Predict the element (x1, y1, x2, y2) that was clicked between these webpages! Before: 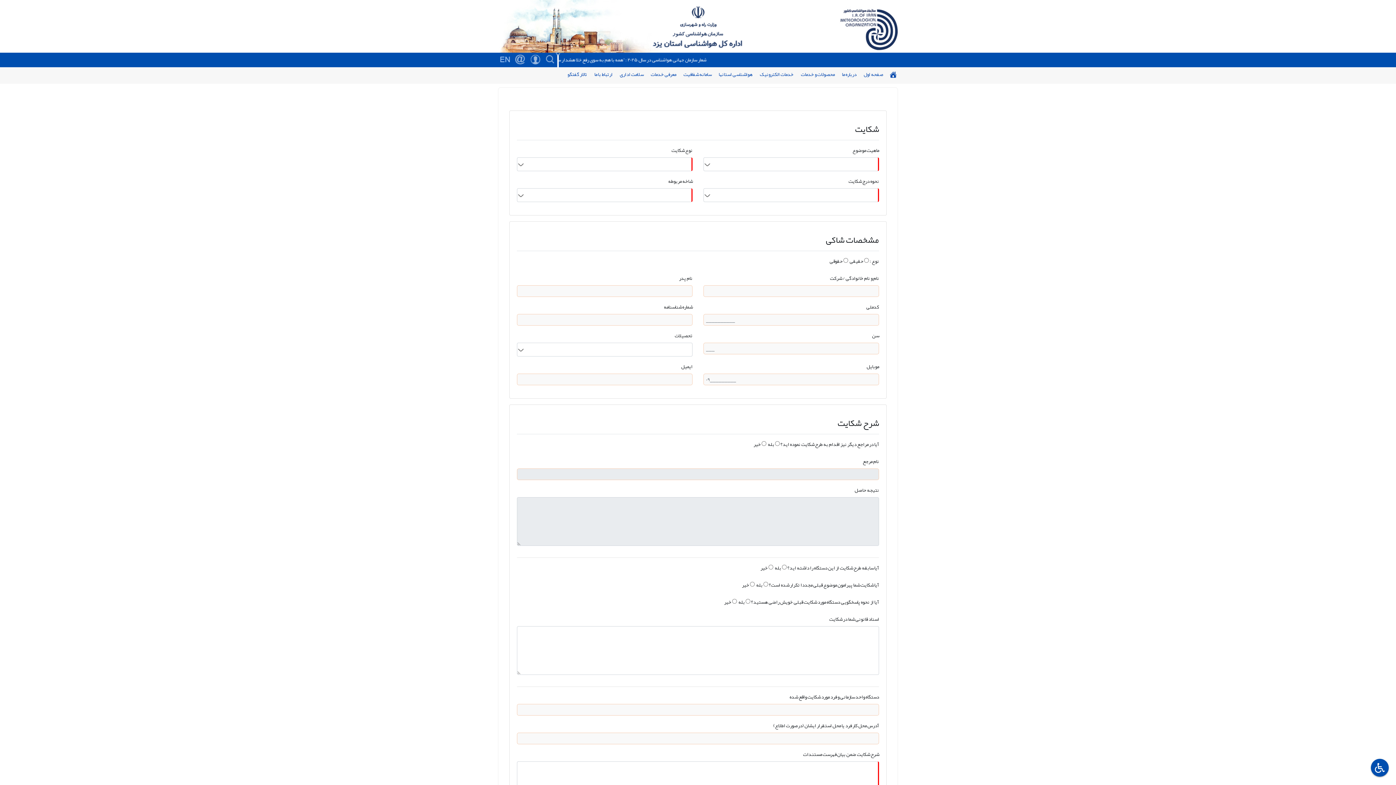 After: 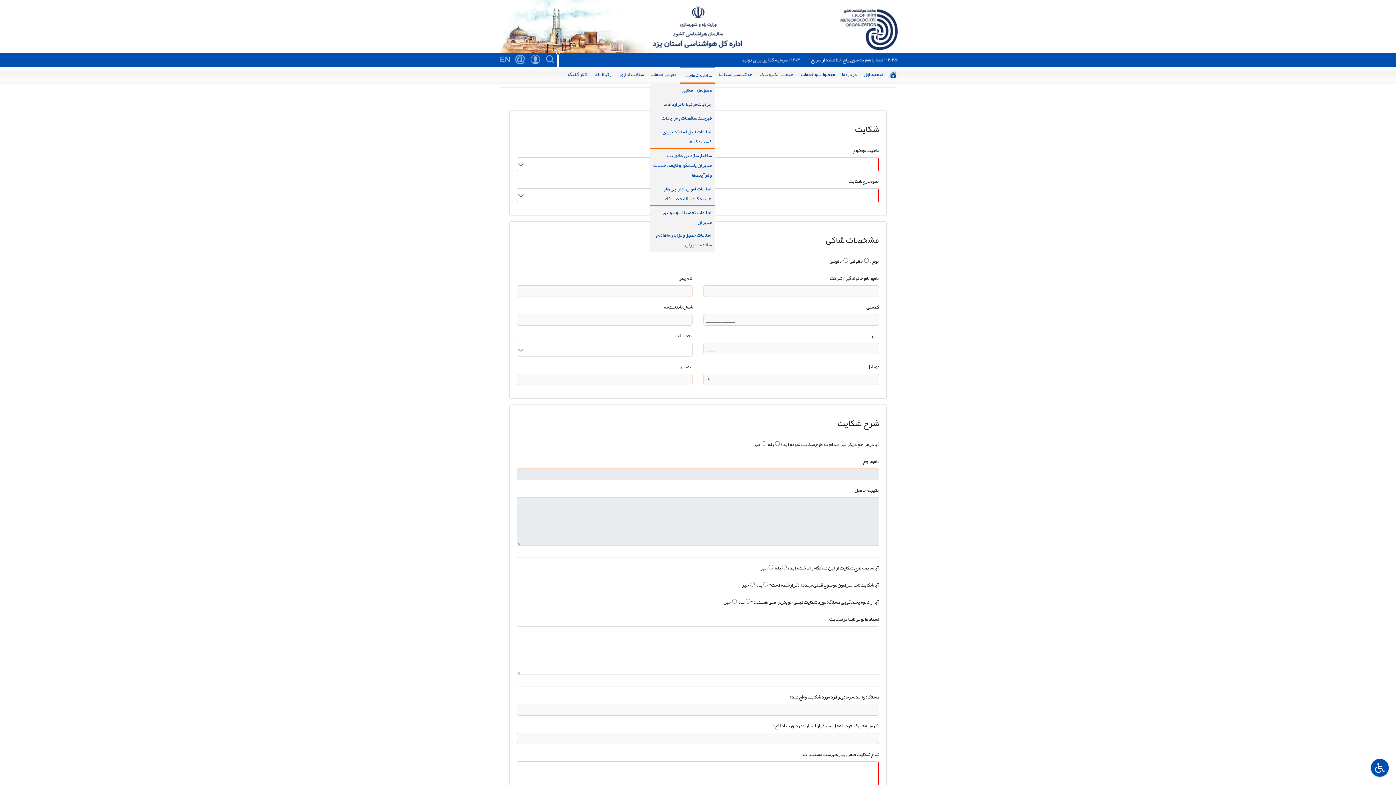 Action: bbox: (683, 69, 711, 79) label: سامانه شفافیت